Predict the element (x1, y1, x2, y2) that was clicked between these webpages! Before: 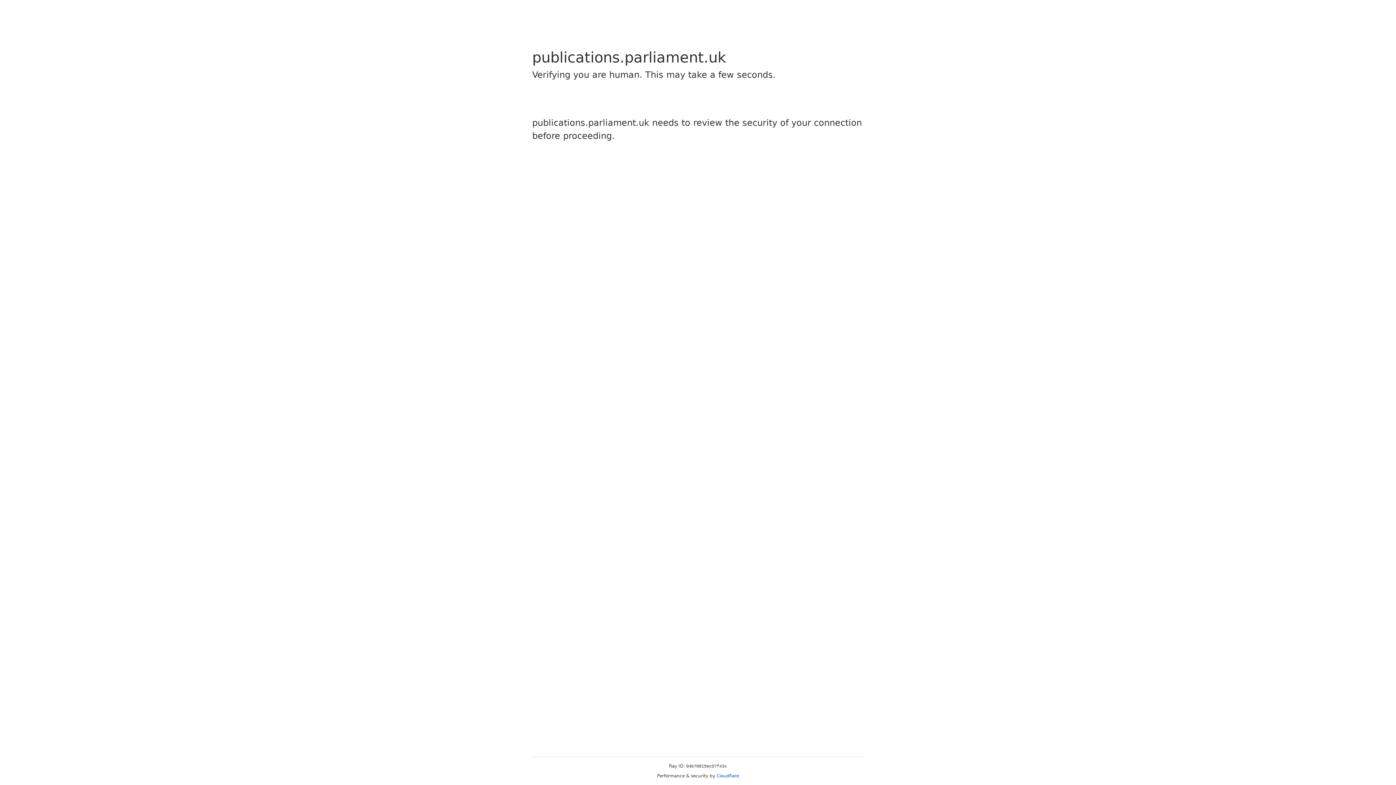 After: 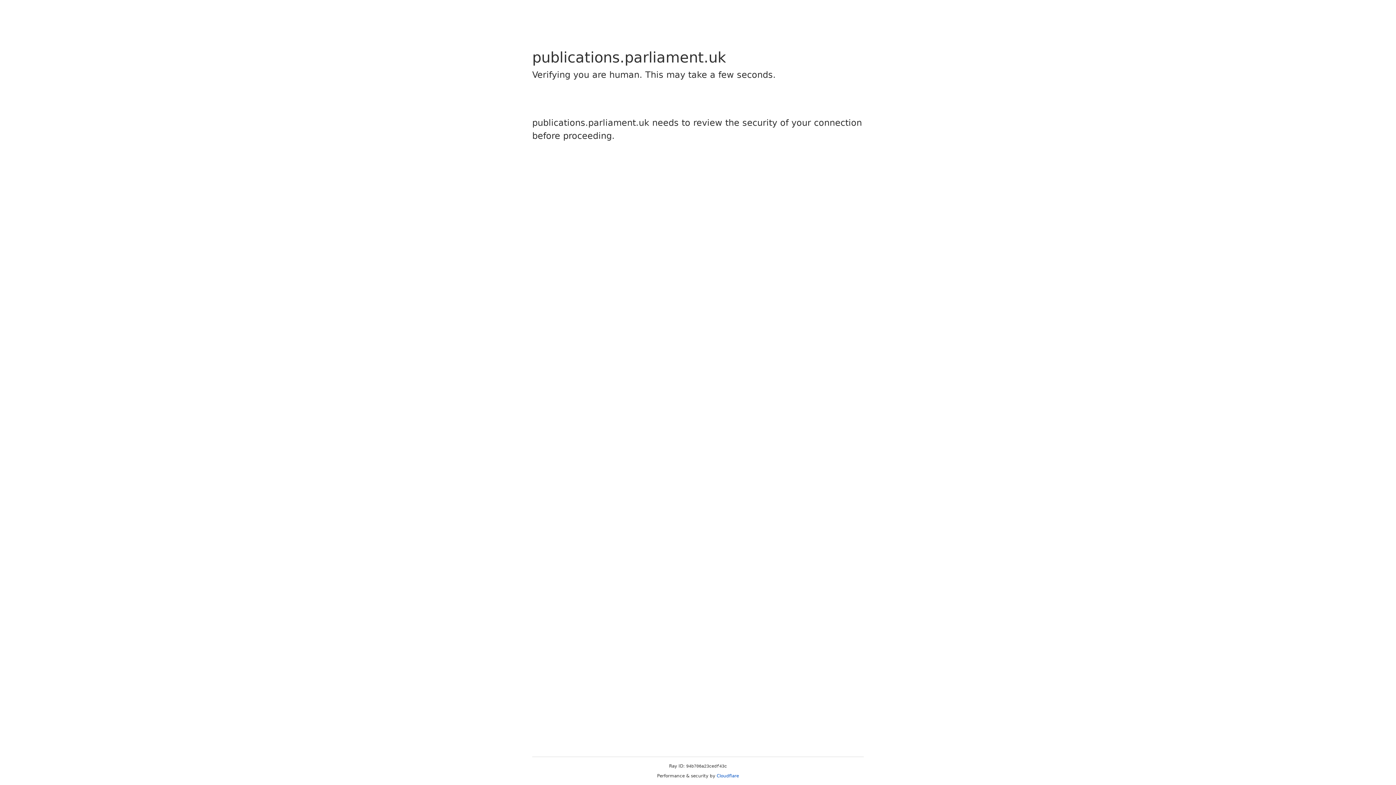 Action: label: Cloudflare bbox: (716, 773, 739, 778)